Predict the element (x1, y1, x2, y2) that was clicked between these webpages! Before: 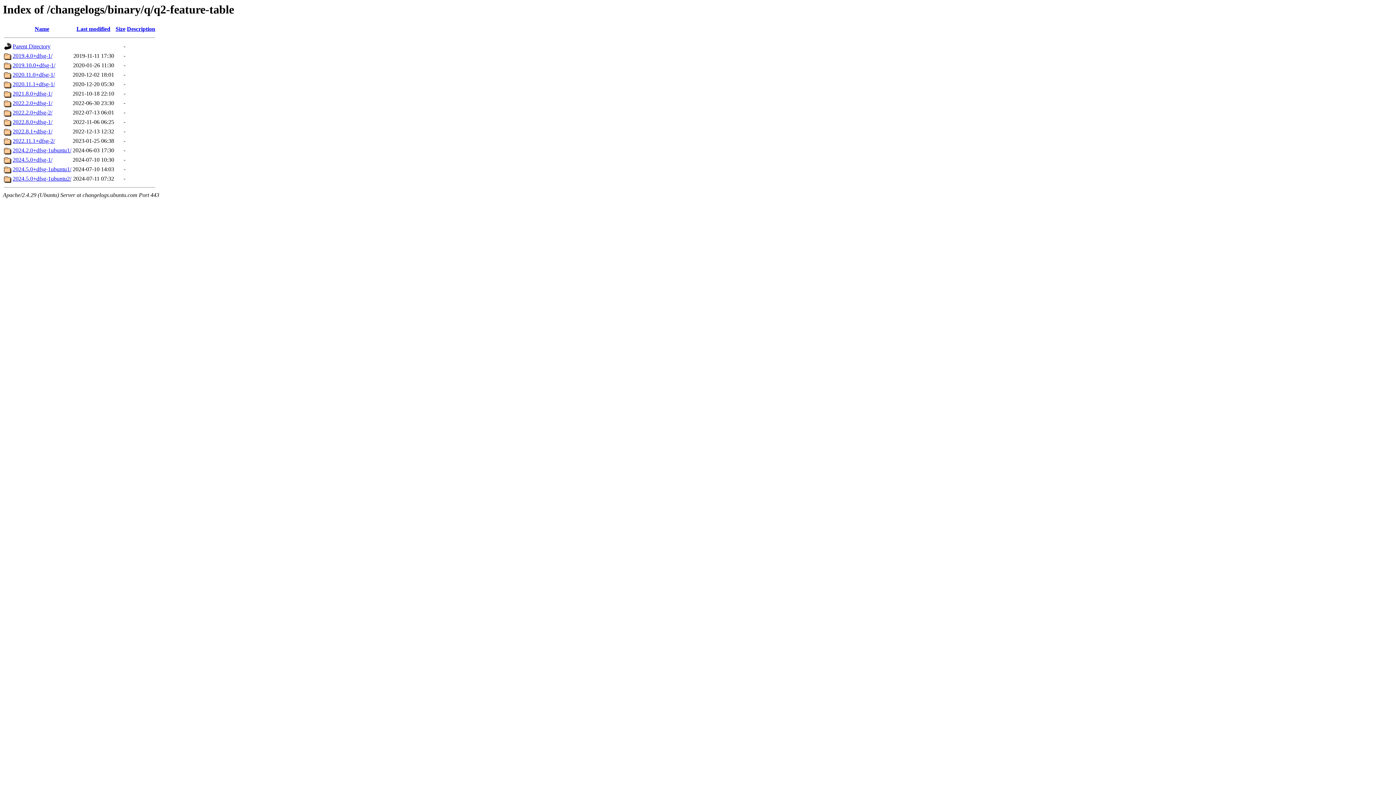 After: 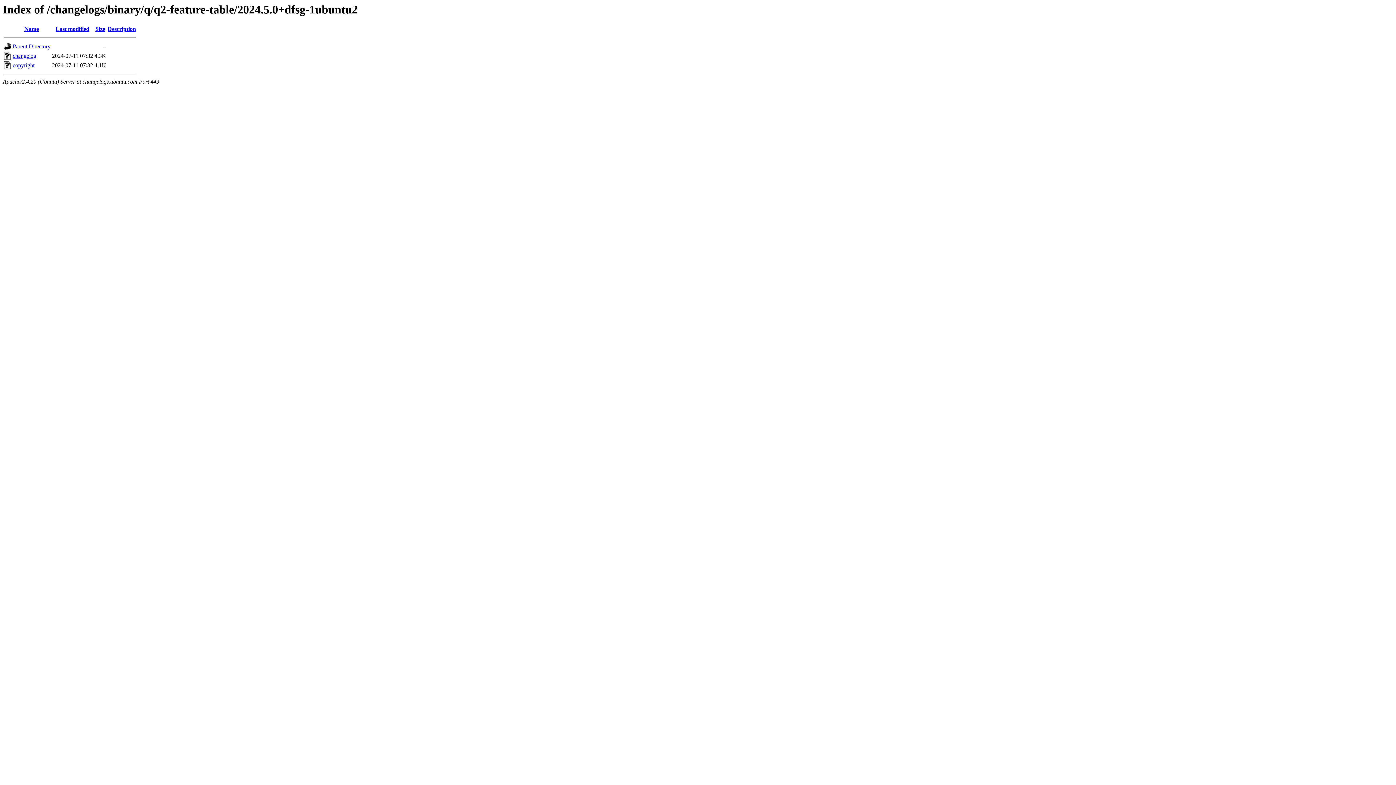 Action: bbox: (12, 175, 71, 181) label: 2024.5.0+dfsg-1ubuntu2/